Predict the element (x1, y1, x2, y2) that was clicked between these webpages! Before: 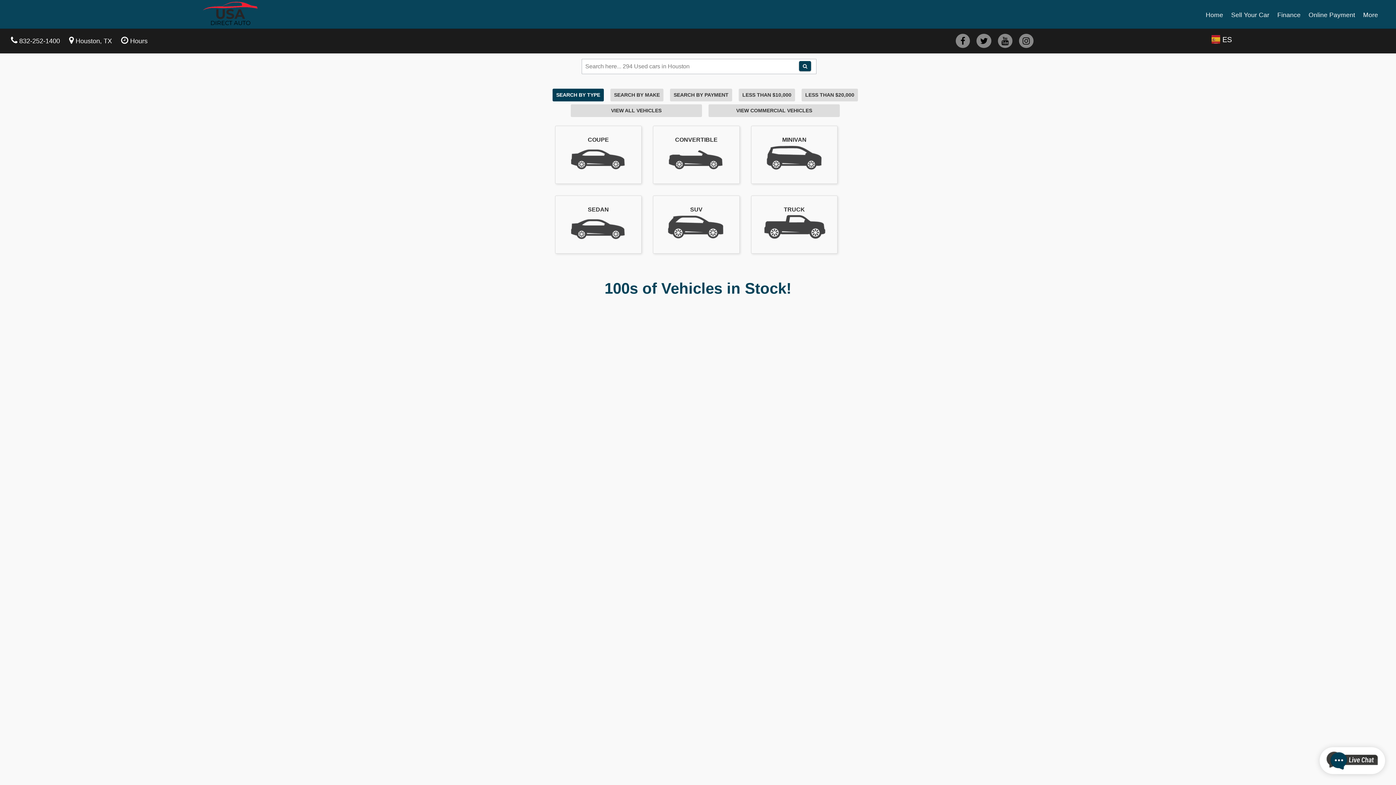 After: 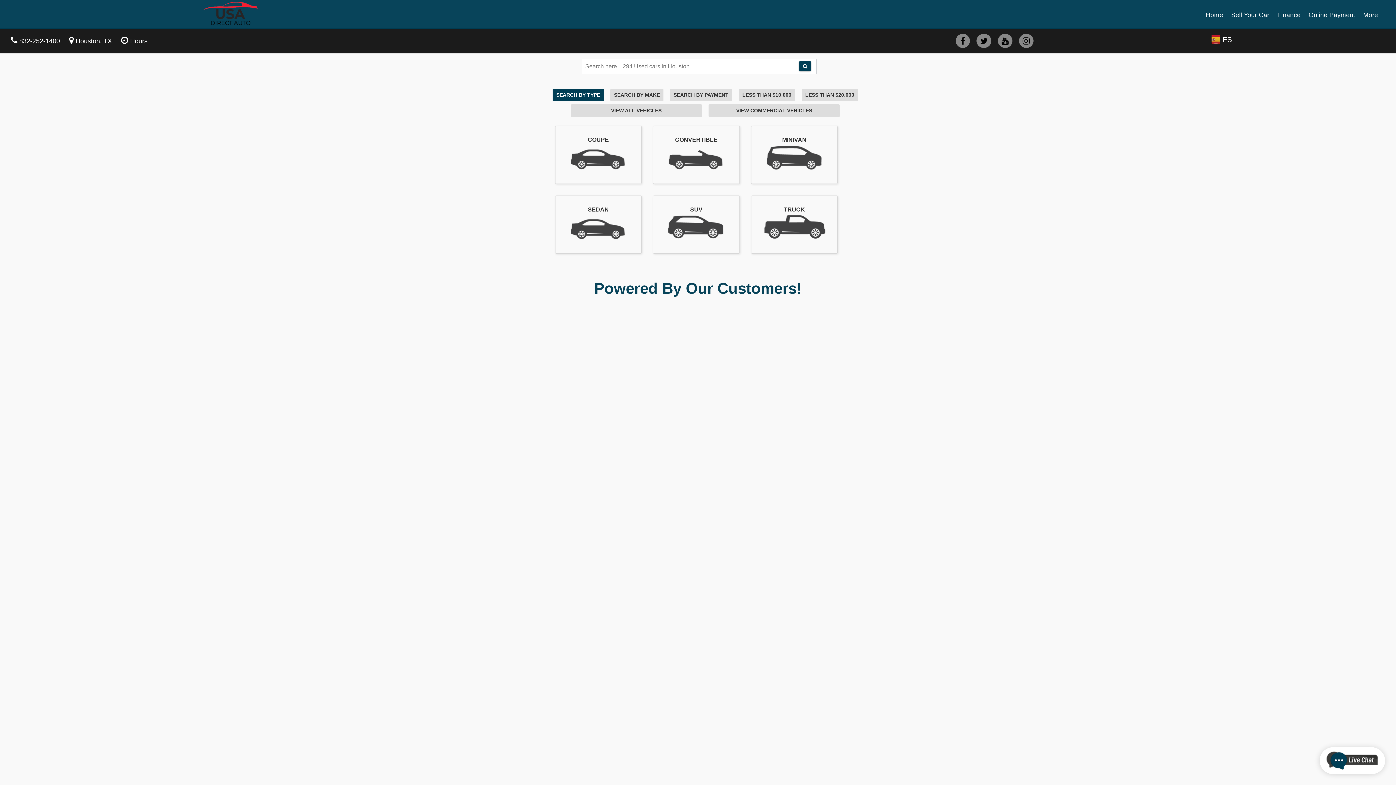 Action: bbox: (0, 0, 460, 28)